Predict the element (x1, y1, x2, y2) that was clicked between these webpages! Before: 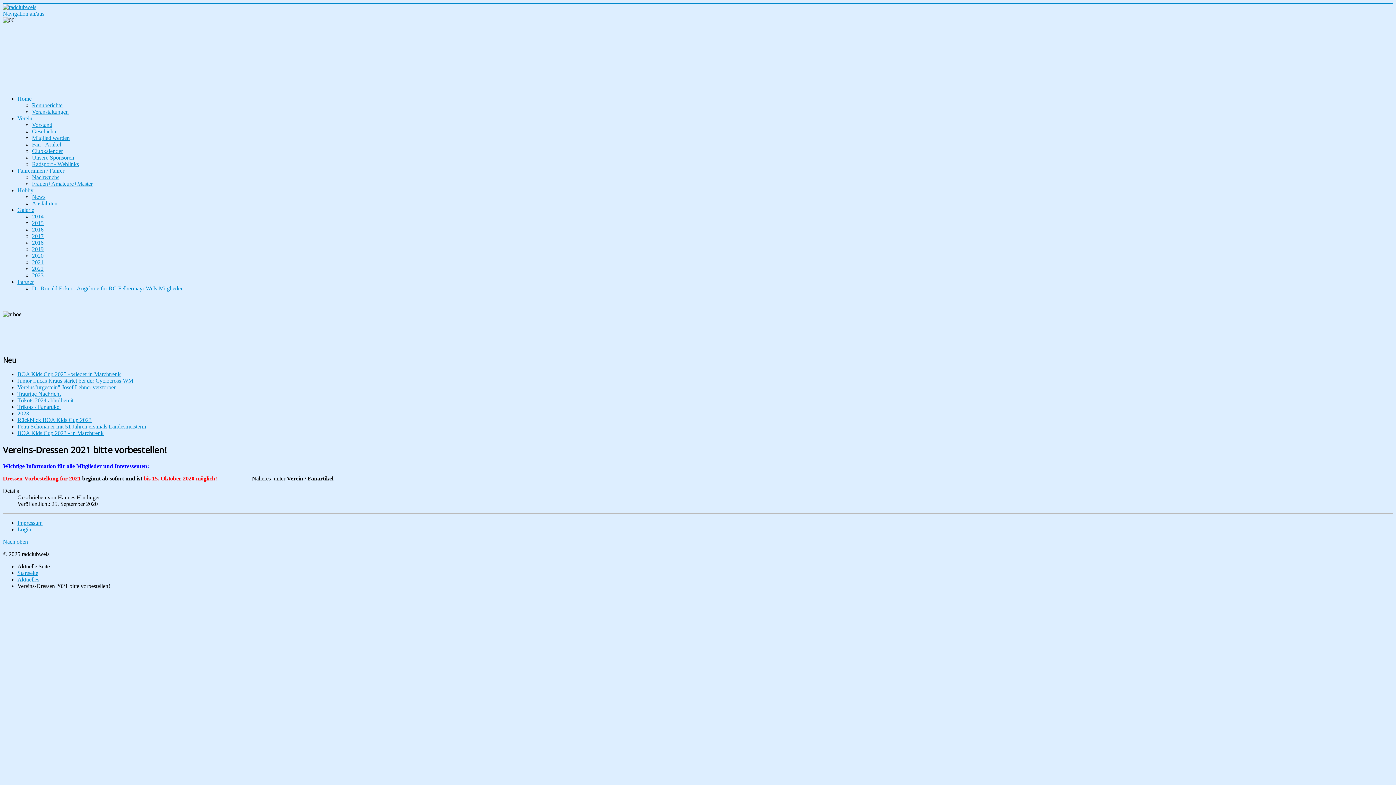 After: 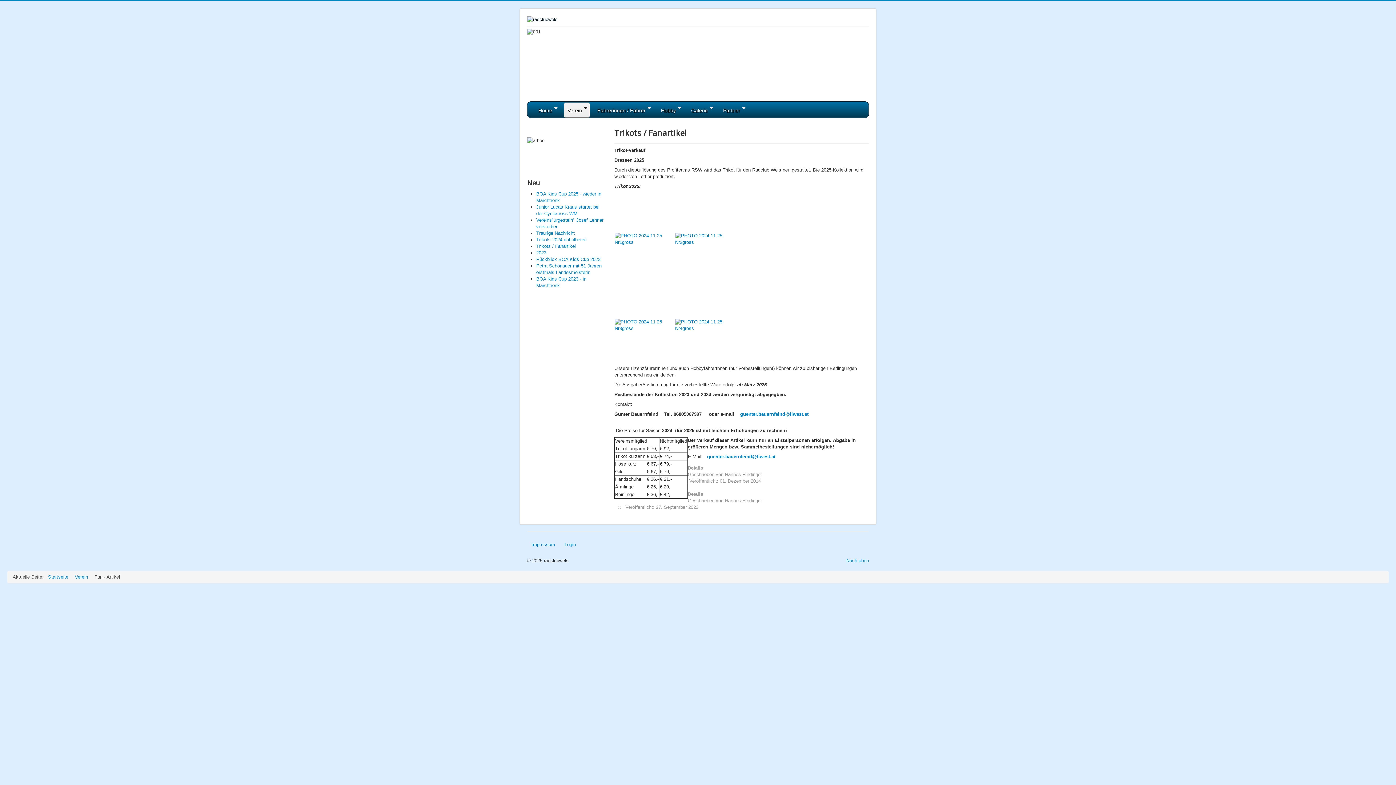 Action: label: Trikots / Fanartikel bbox: (17, 404, 60, 410)